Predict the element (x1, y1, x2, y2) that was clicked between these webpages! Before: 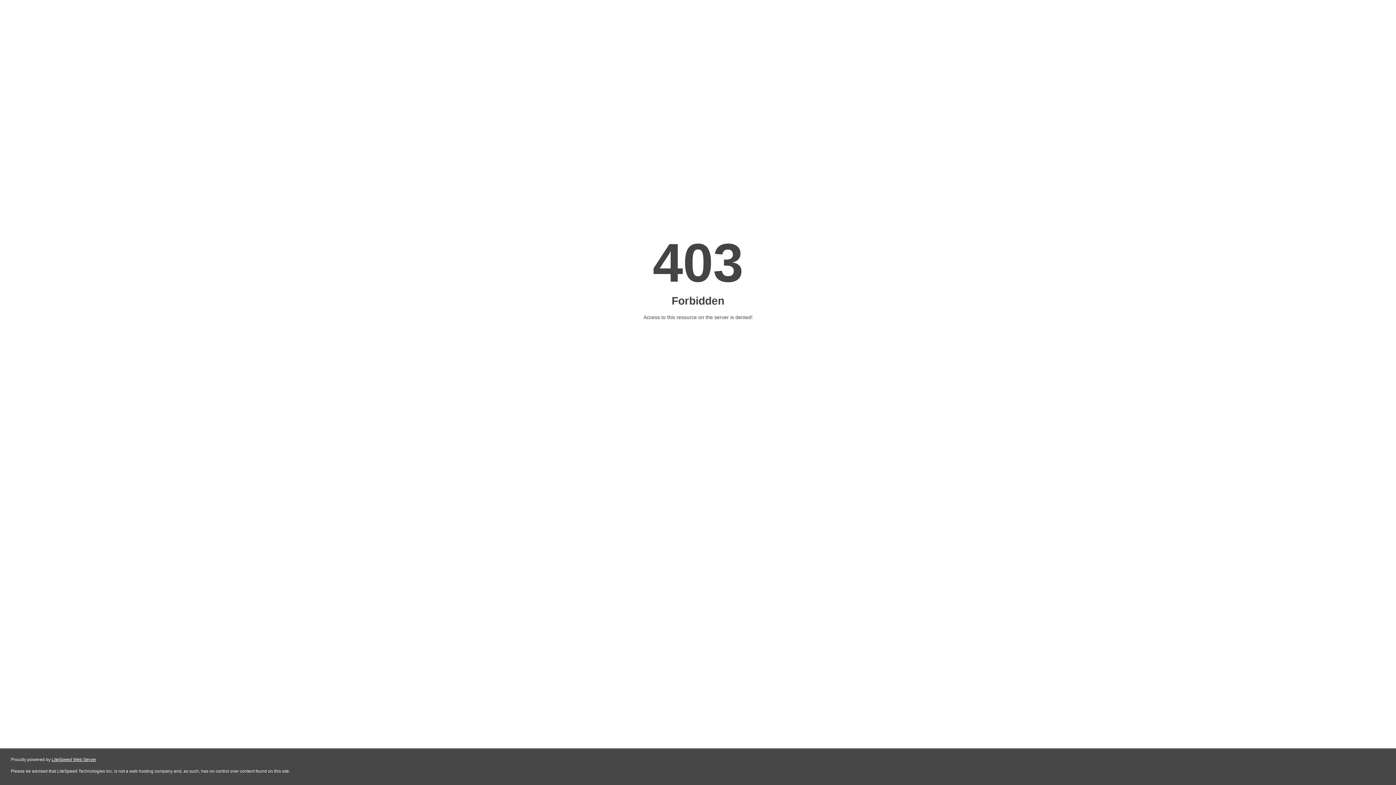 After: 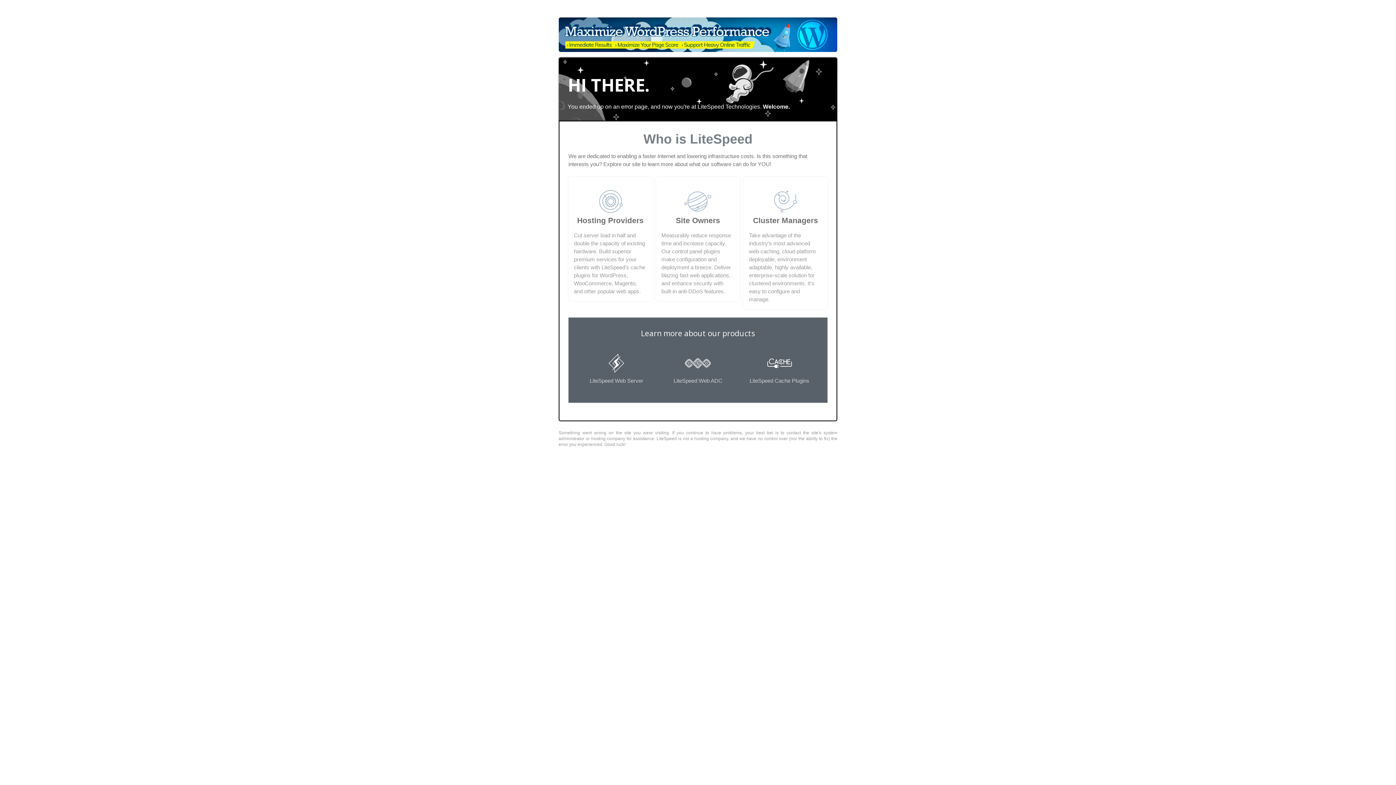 Action: bbox: (51, 757, 96, 762) label: LiteSpeed Web Server